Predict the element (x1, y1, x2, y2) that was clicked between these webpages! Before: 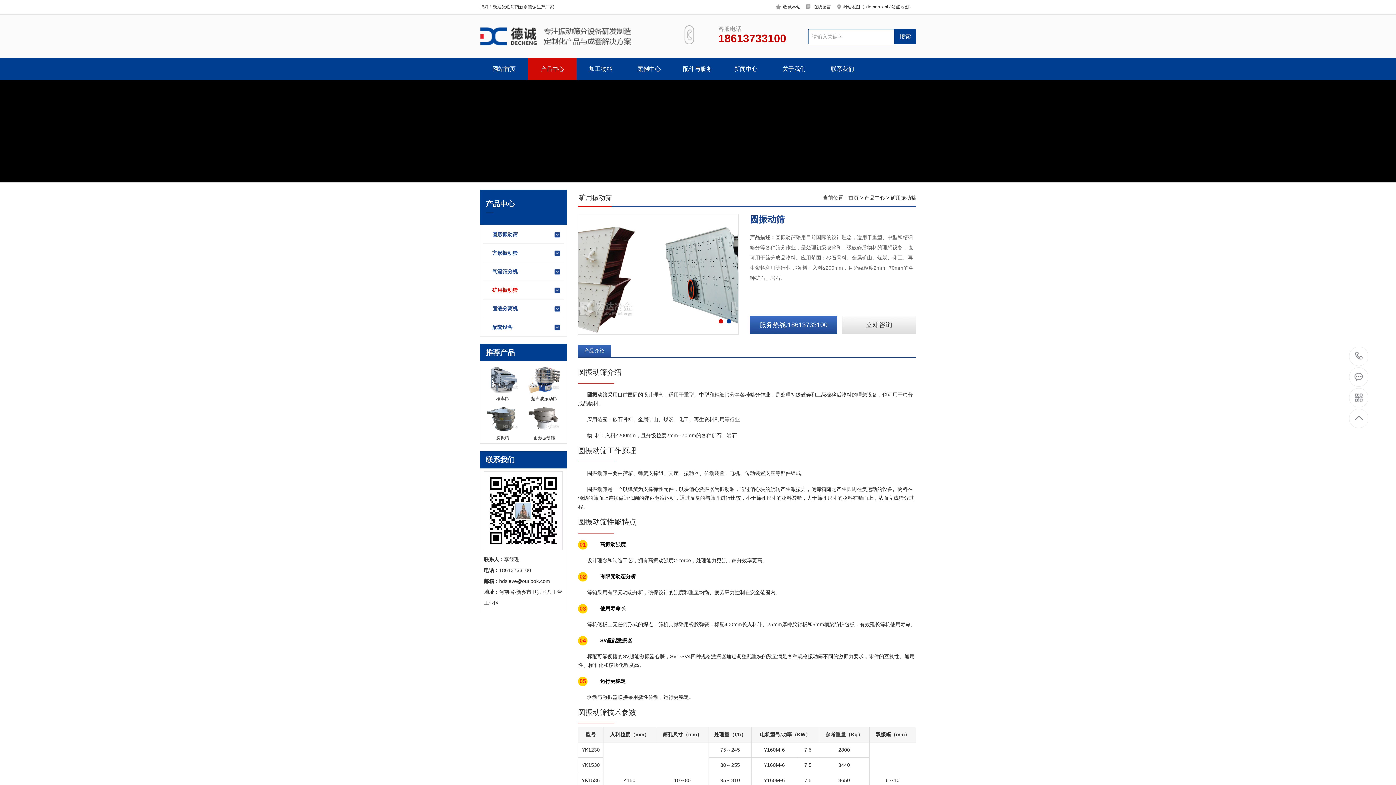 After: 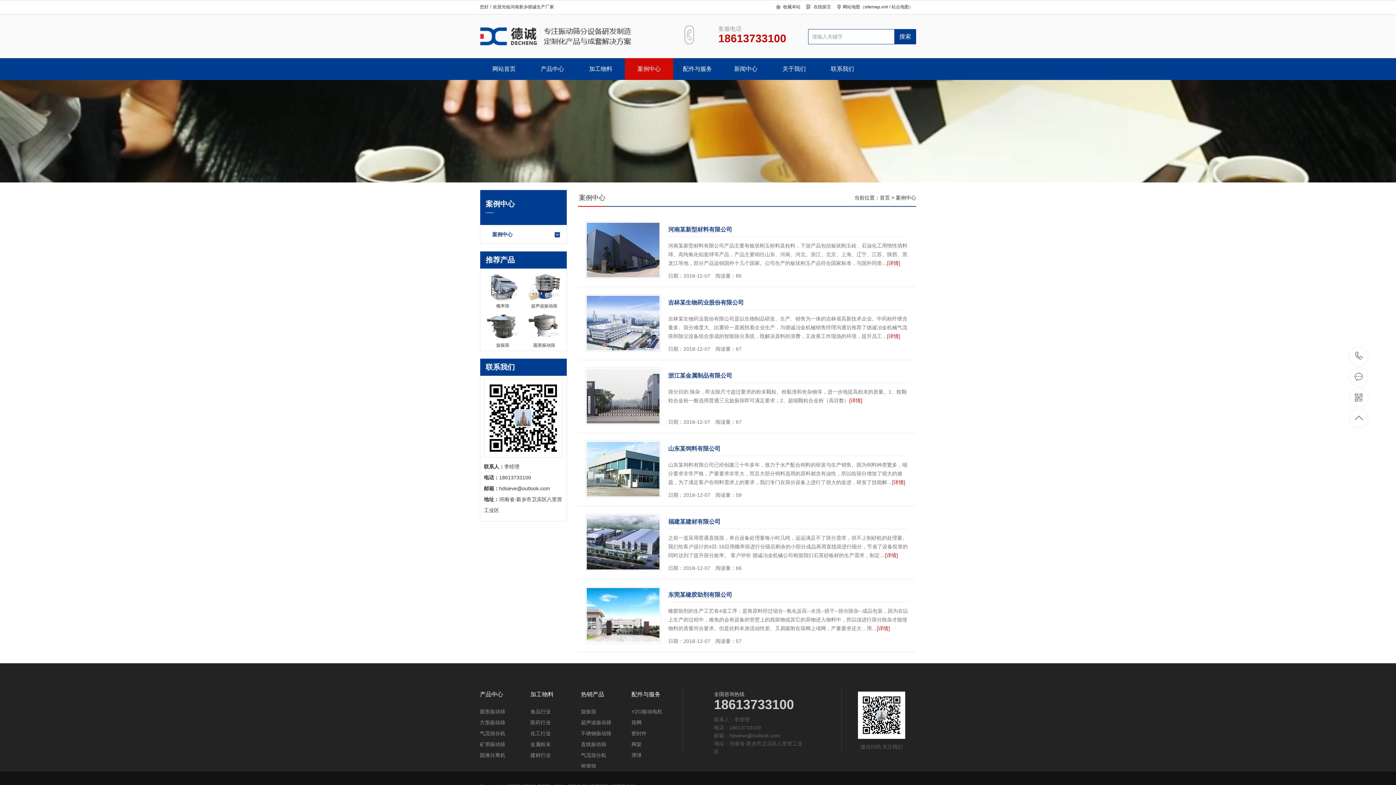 Action: label: 案例中心 bbox: (625, 58, 673, 80)